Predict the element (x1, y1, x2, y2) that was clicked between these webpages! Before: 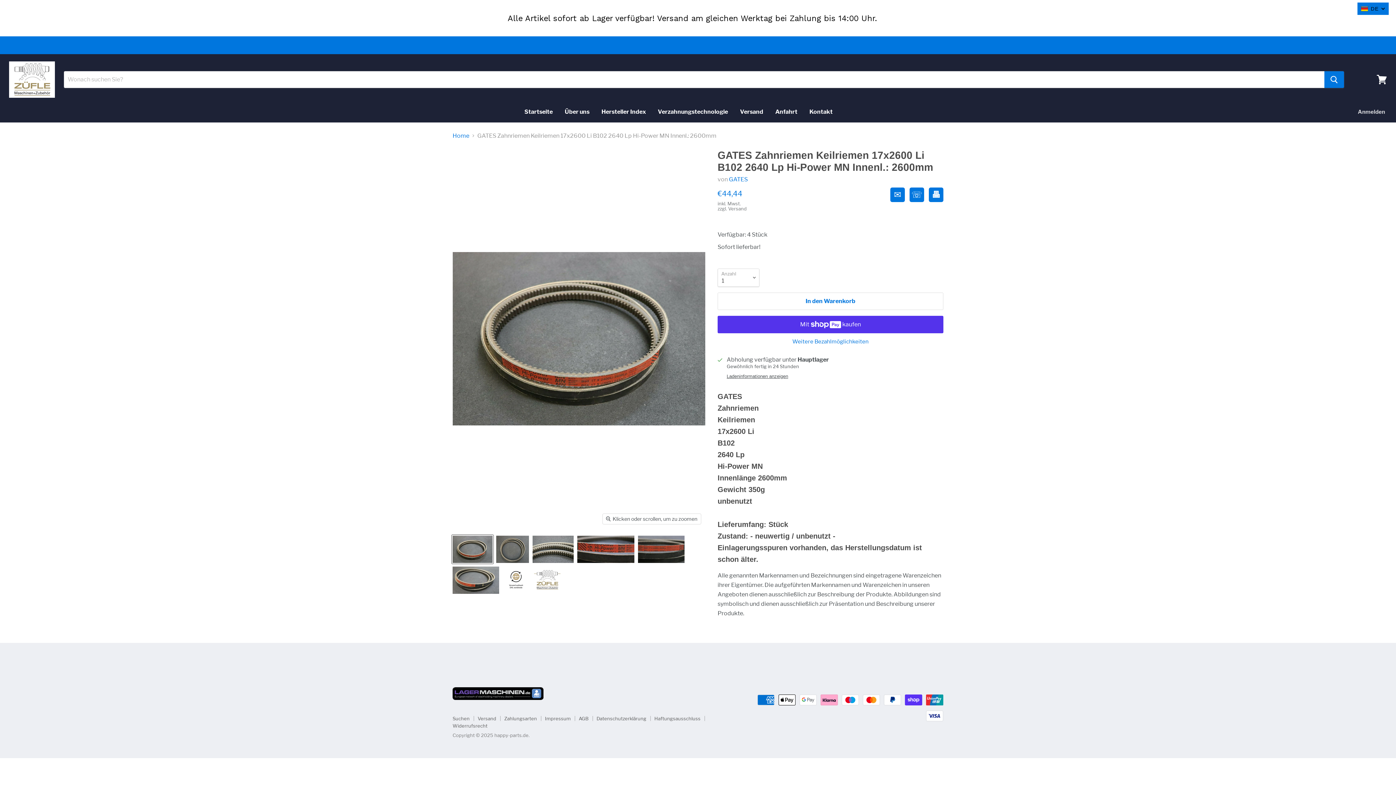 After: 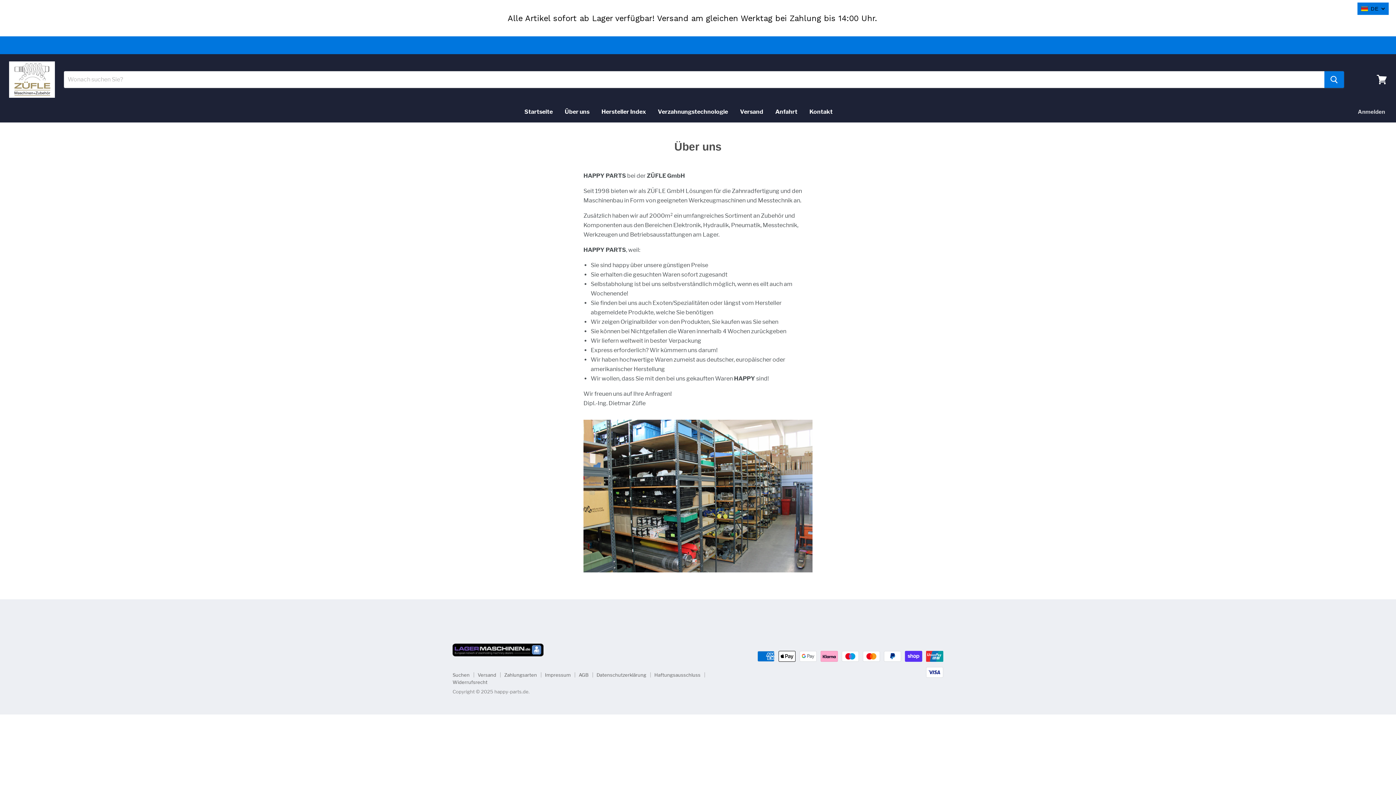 Action: bbox: (559, 104, 595, 119) label: Über uns